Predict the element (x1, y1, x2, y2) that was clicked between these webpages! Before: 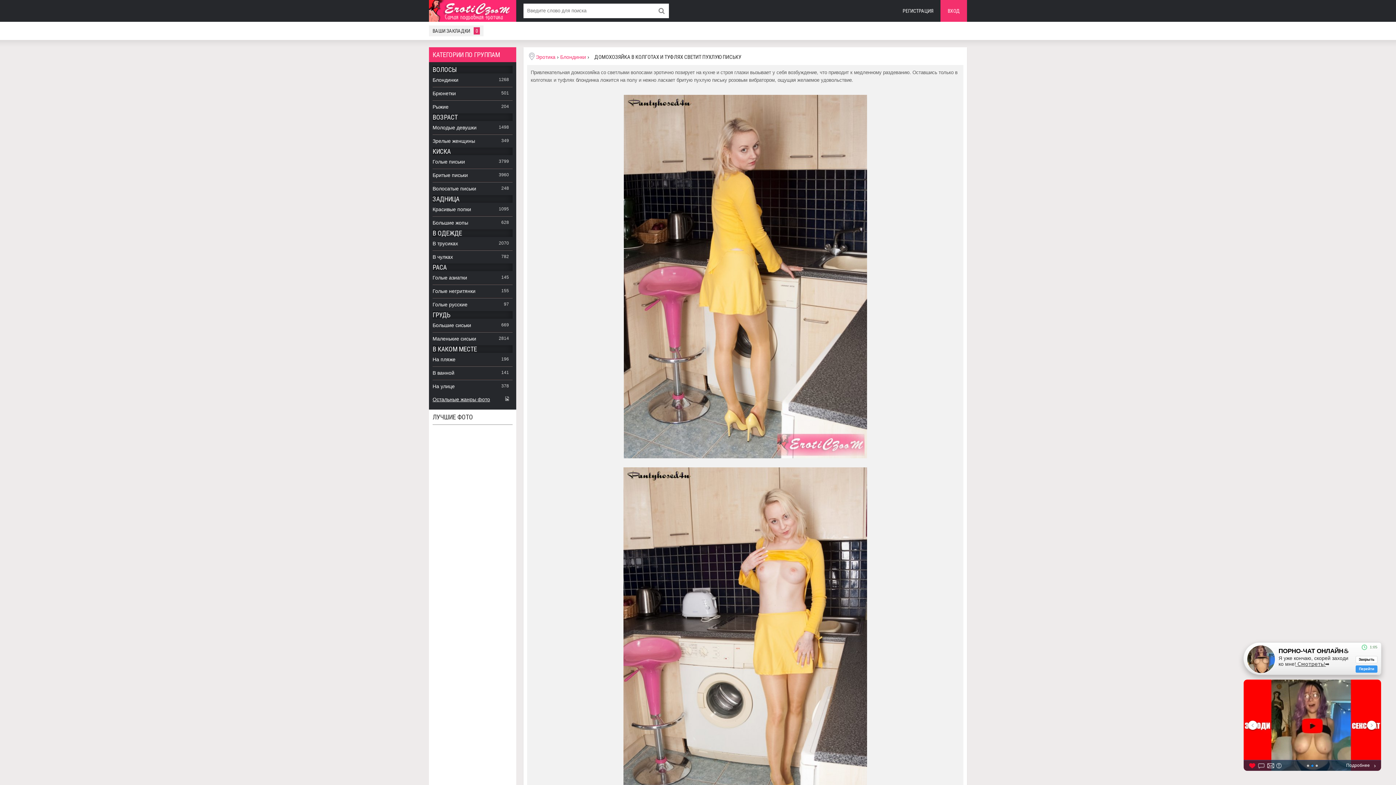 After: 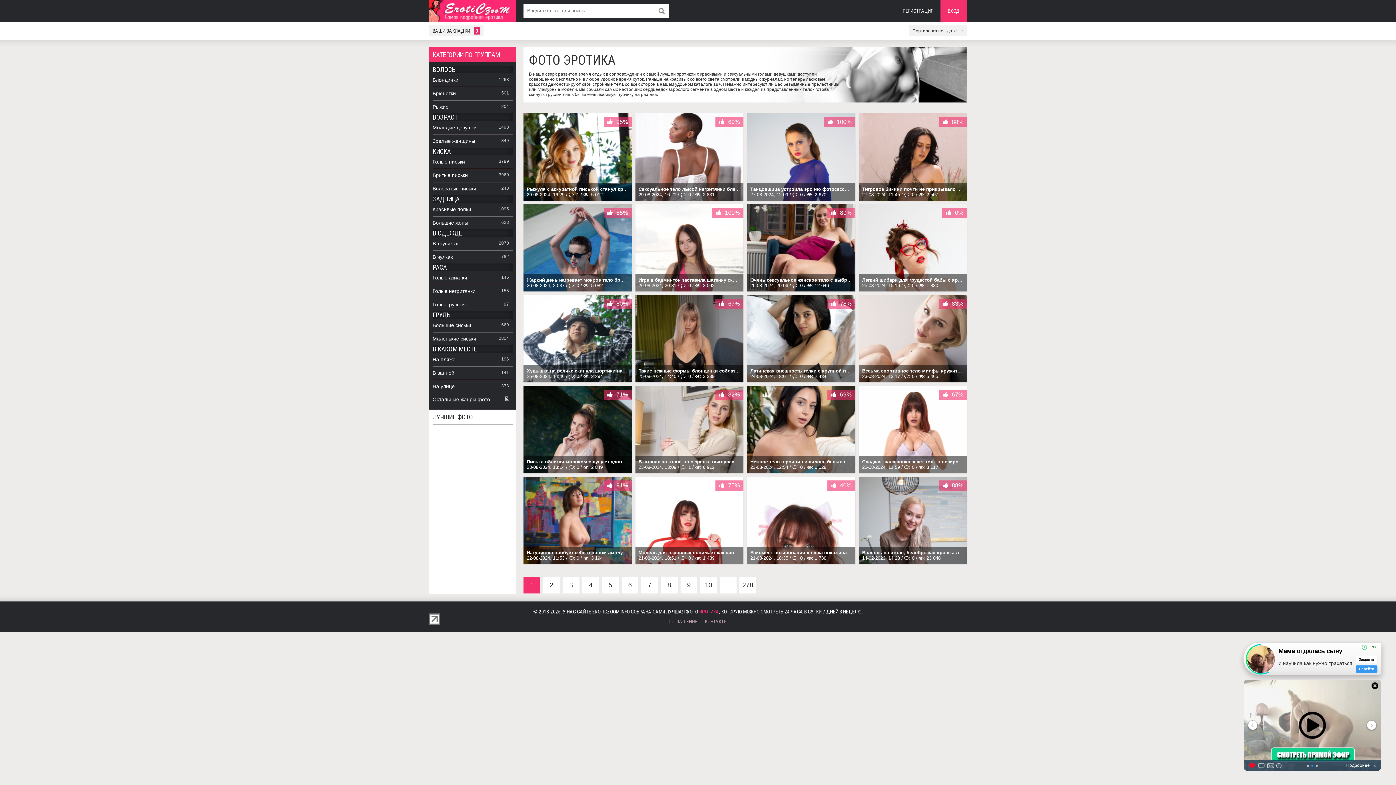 Action: bbox: (429, 0, 516, 21)